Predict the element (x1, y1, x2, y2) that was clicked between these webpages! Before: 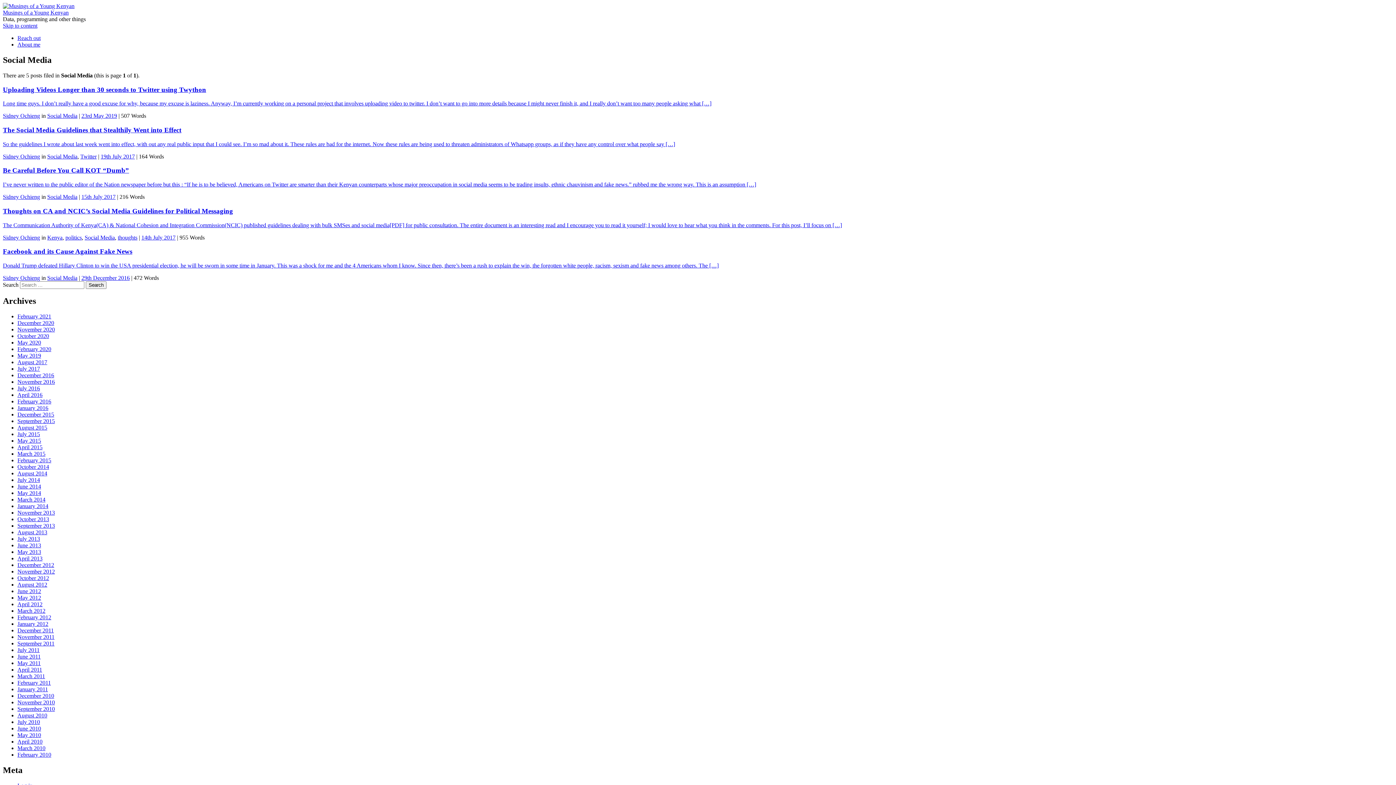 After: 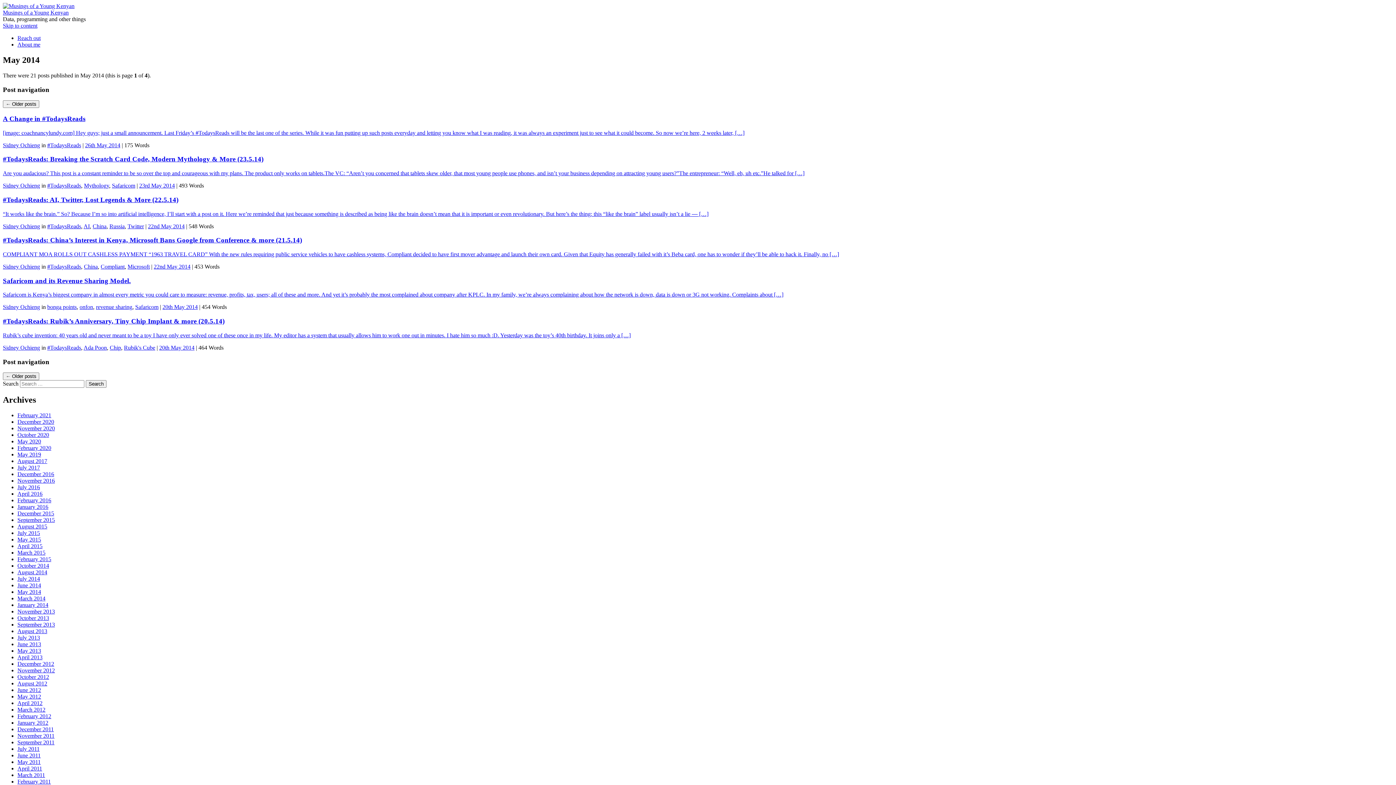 Action: bbox: (17, 490, 41, 496) label: May 2014